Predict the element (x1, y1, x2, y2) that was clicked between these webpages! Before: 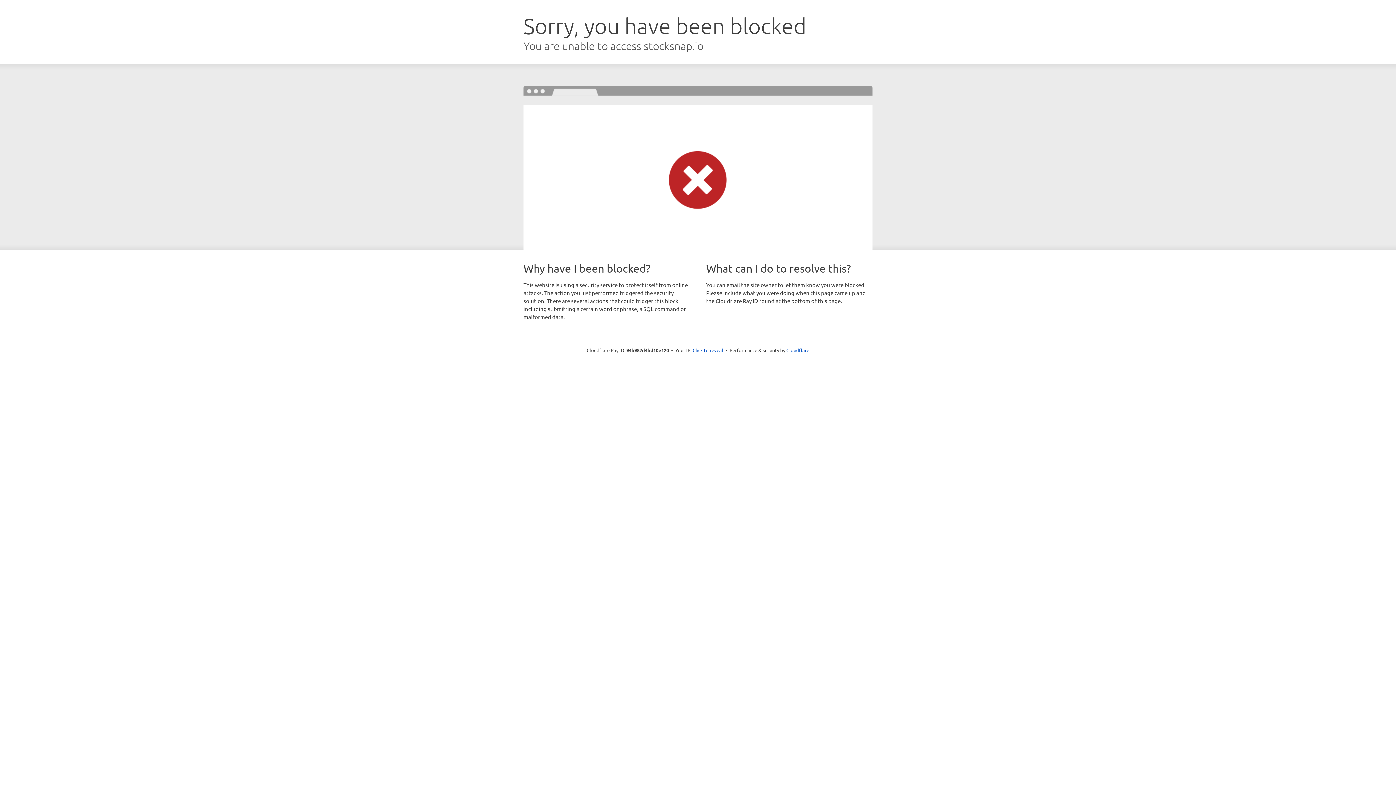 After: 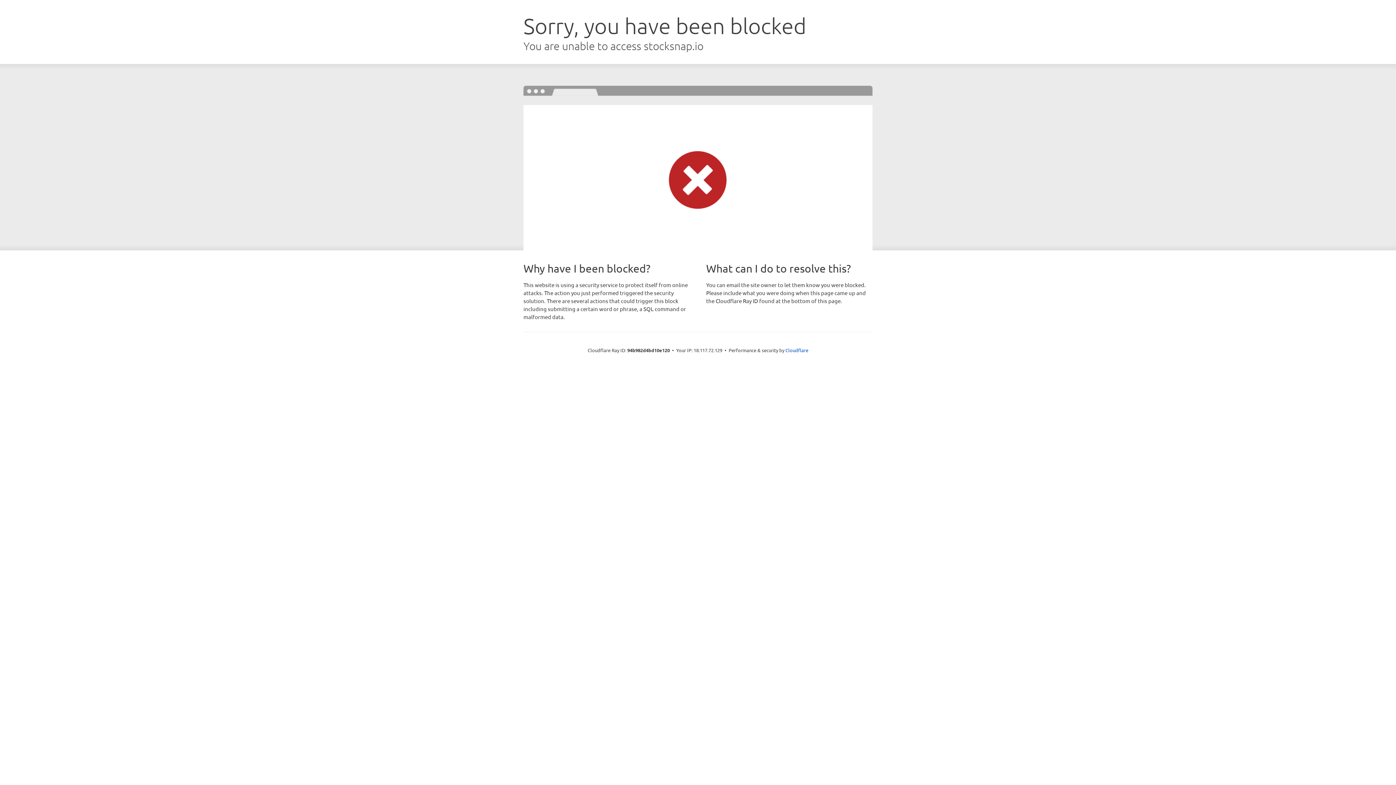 Action: label: Click to reveal bbox: (692, 346, 723, 353)